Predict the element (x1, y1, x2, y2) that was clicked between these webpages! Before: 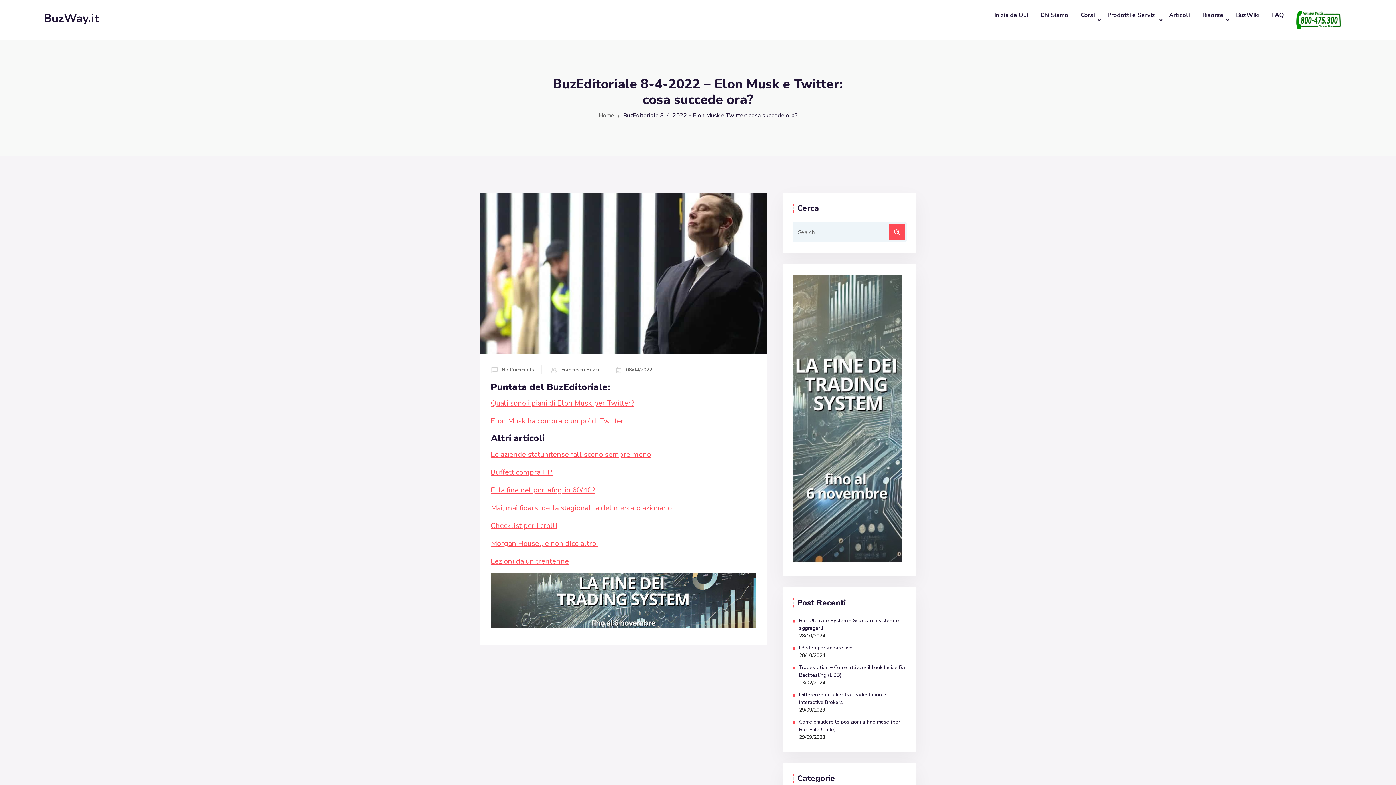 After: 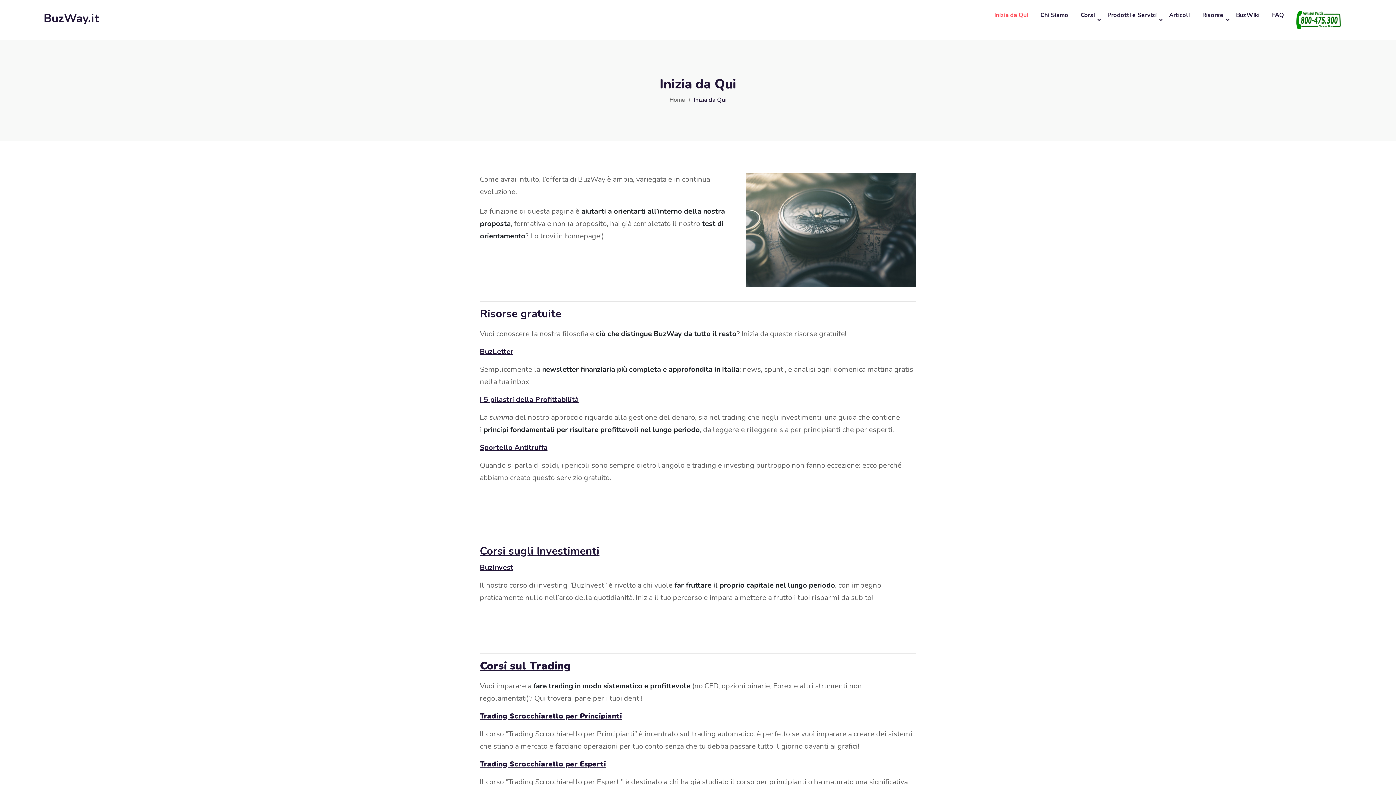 Action: label: Inizia da Qui bbox: (994, 1, 1030, 28)